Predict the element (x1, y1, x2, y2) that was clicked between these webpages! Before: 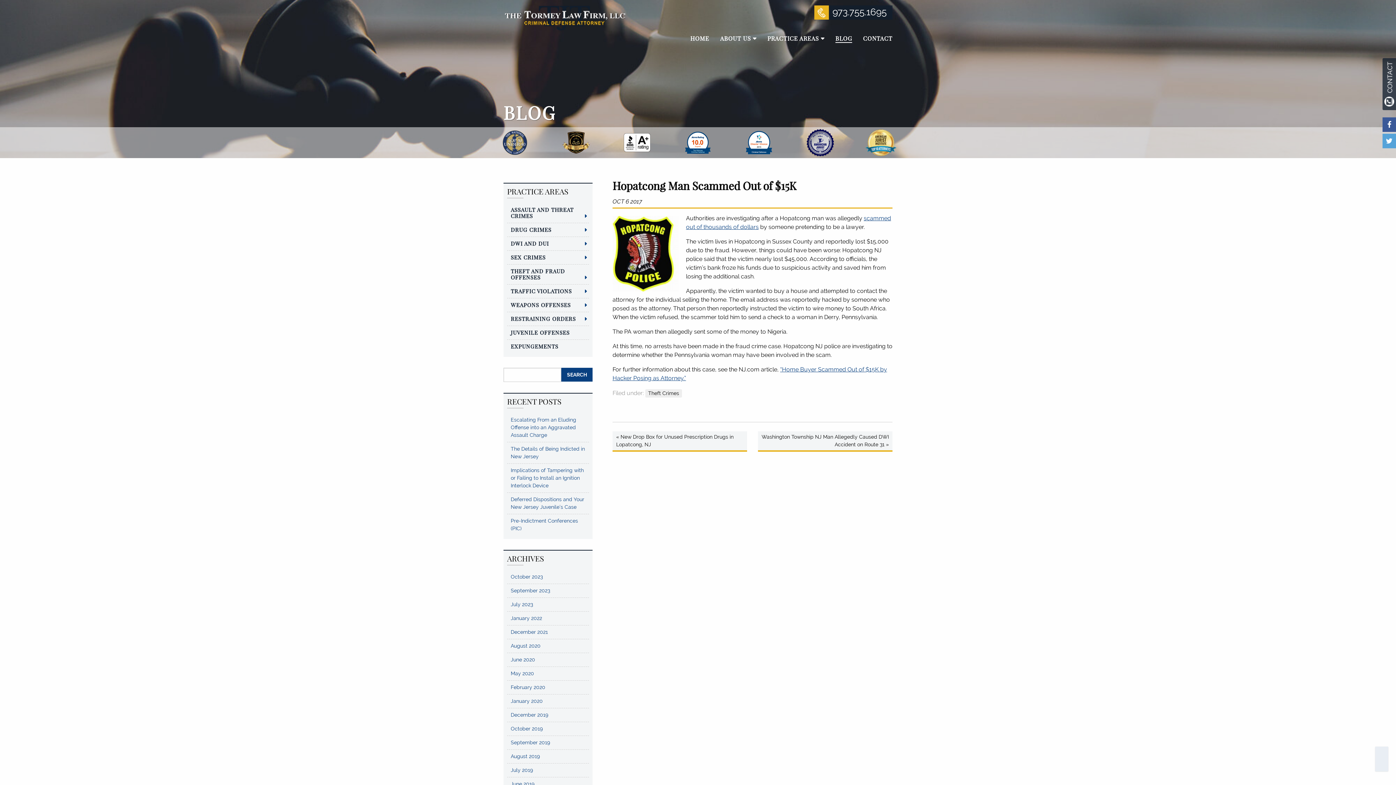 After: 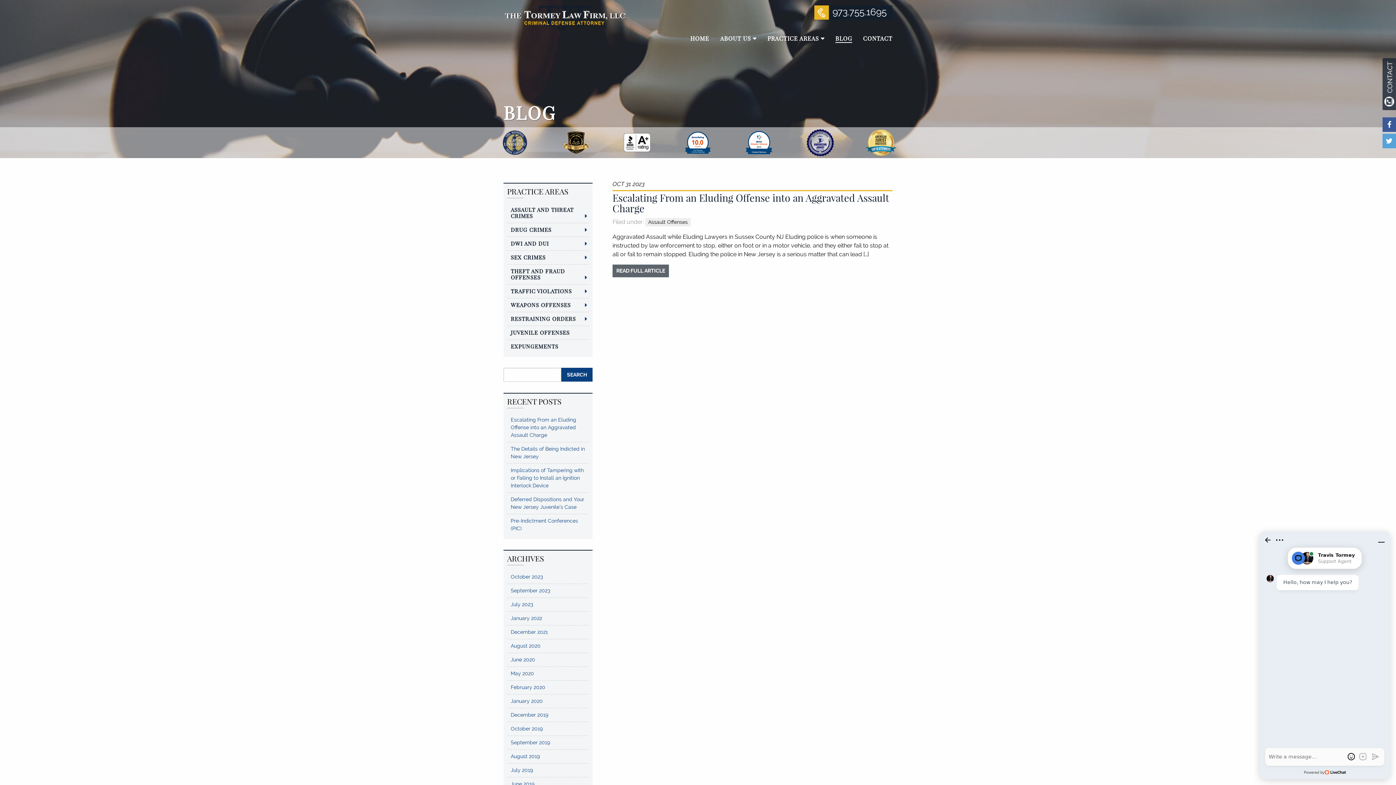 Action: label: October 2023 bbox: (507, 570, 546, 584)